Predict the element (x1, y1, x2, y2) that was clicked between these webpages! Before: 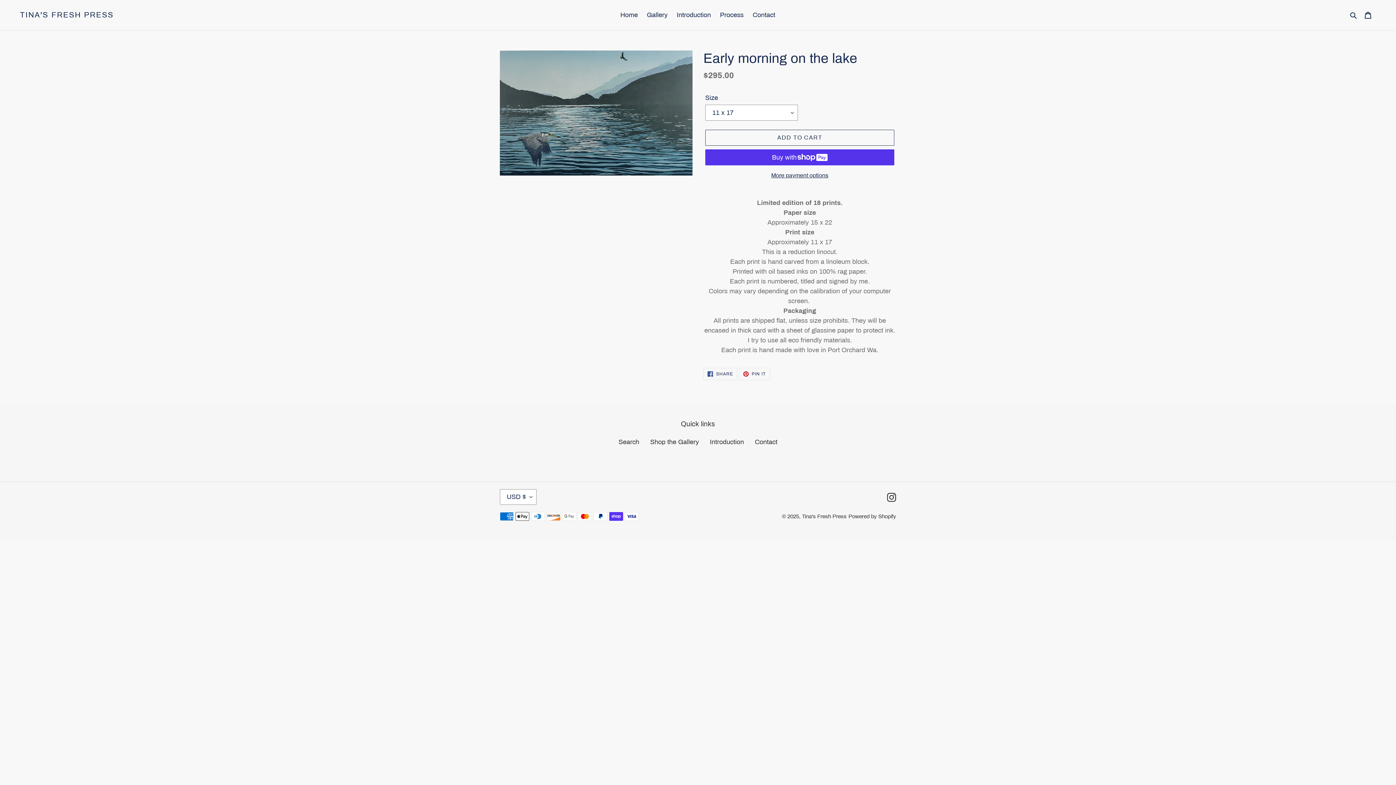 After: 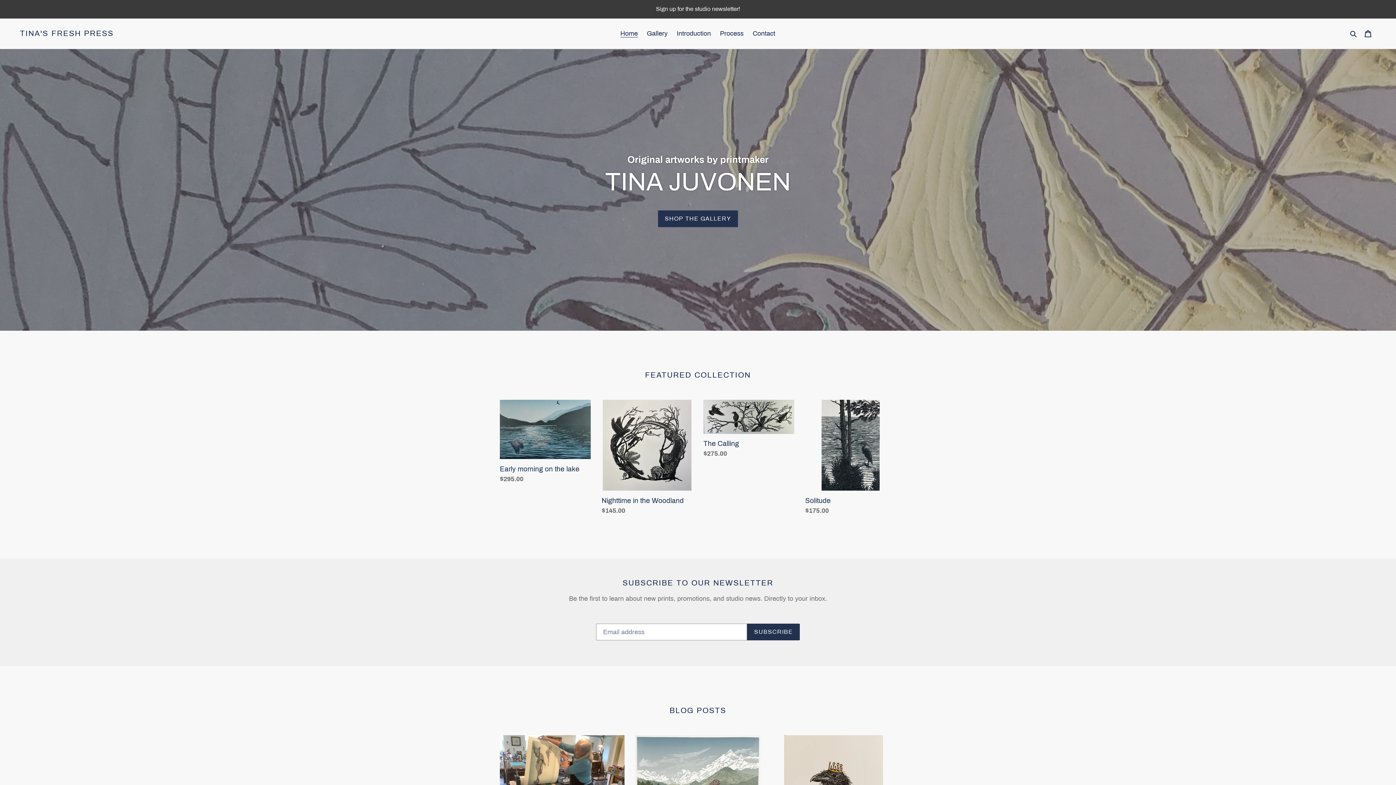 Action: bbox: (20, 10, 113, 19) label: TINA'S FRESH PRESS